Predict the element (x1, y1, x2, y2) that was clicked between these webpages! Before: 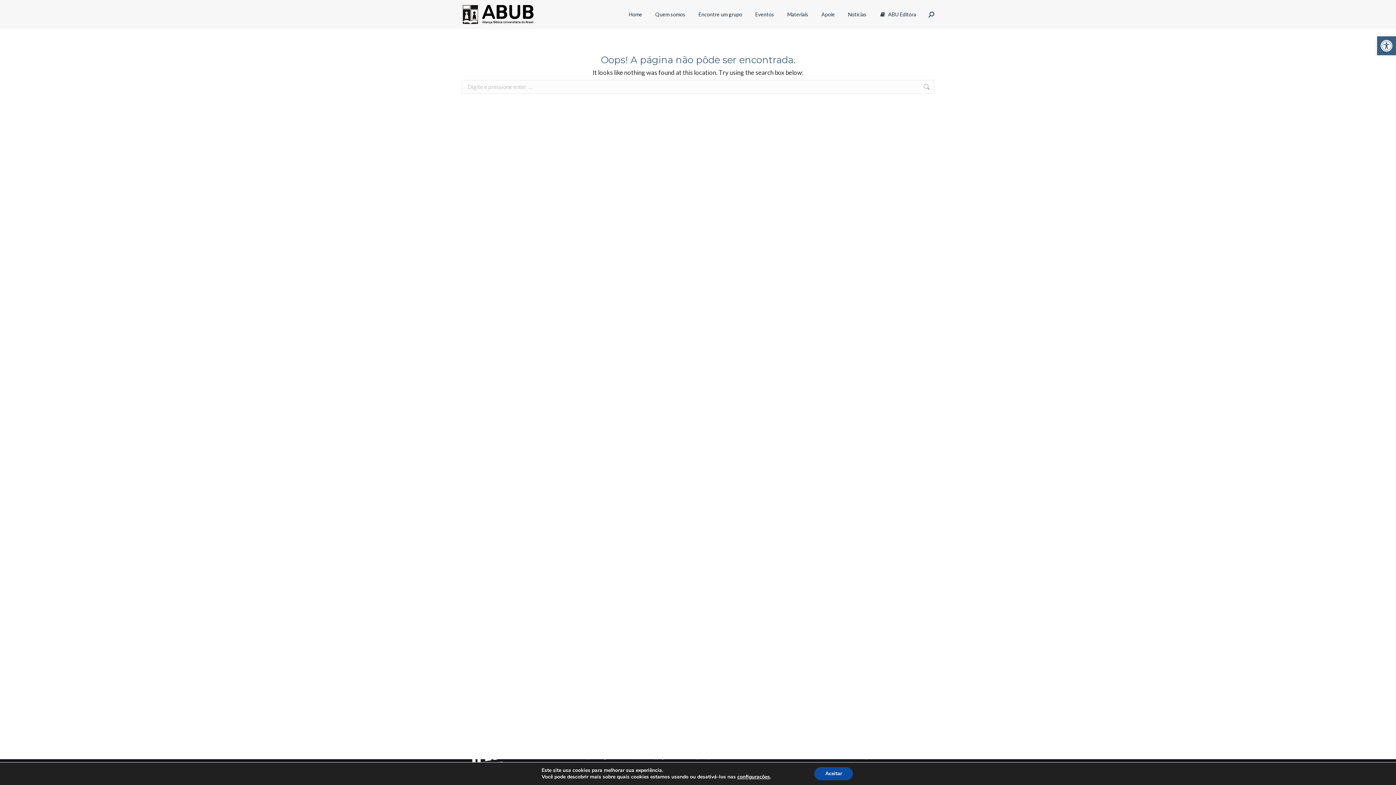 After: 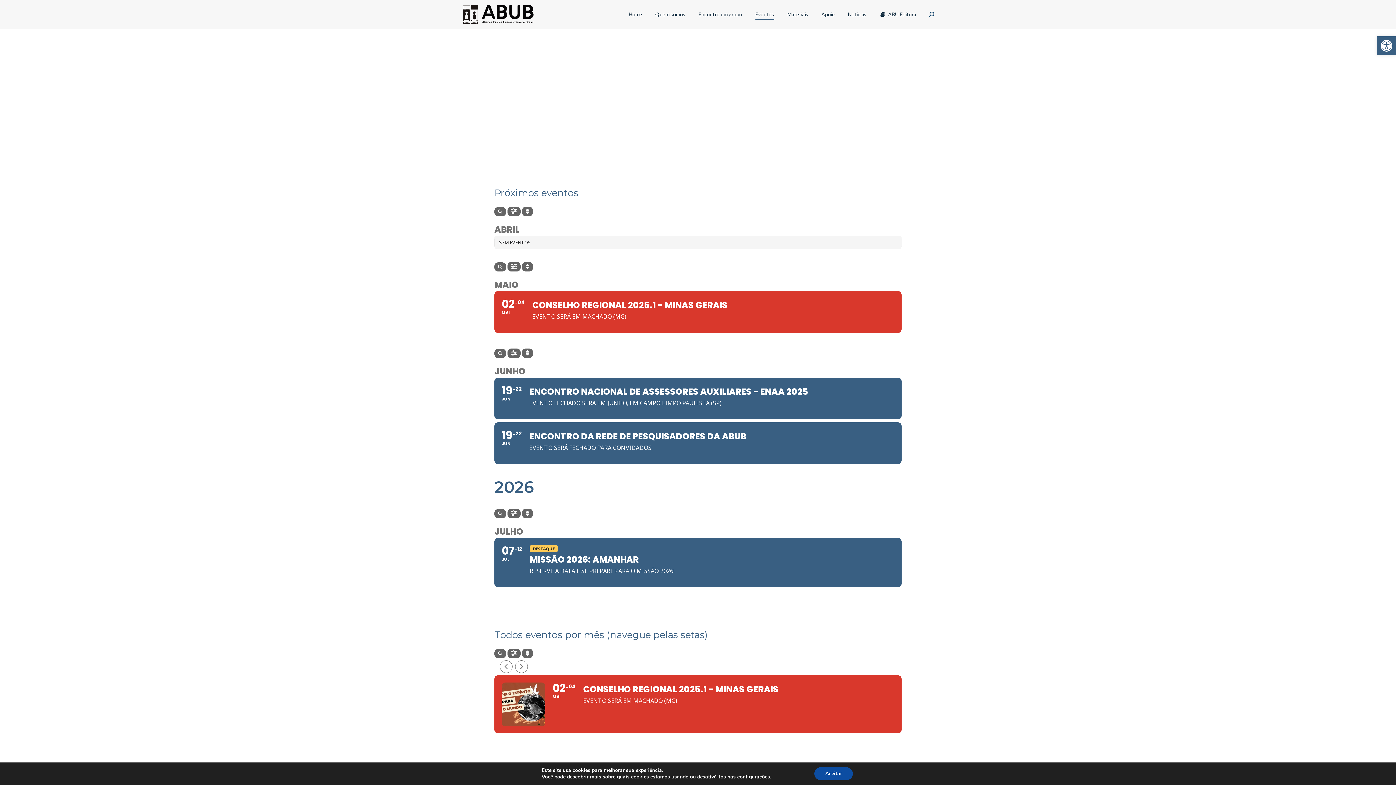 Action: bbox: (754, 6, 775, 22) label: Eventos